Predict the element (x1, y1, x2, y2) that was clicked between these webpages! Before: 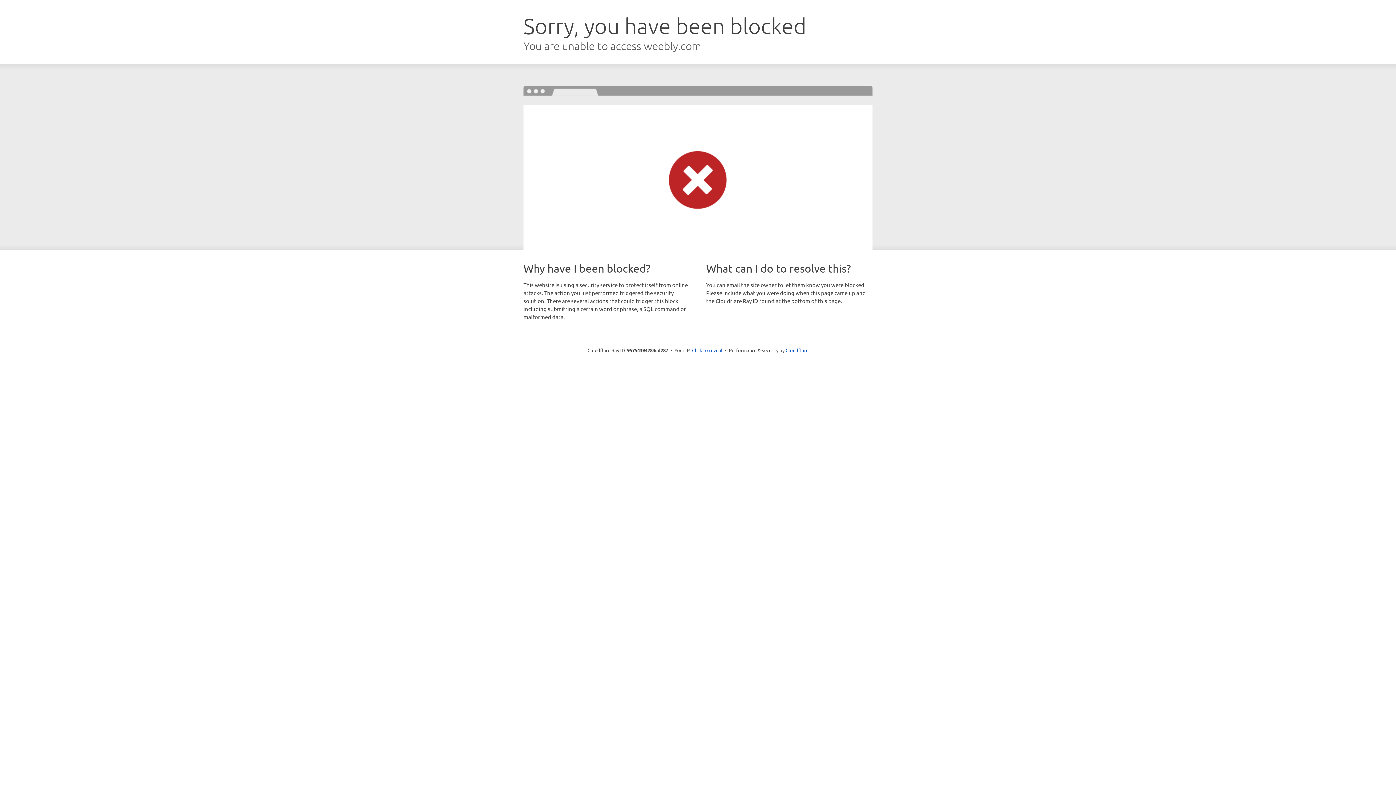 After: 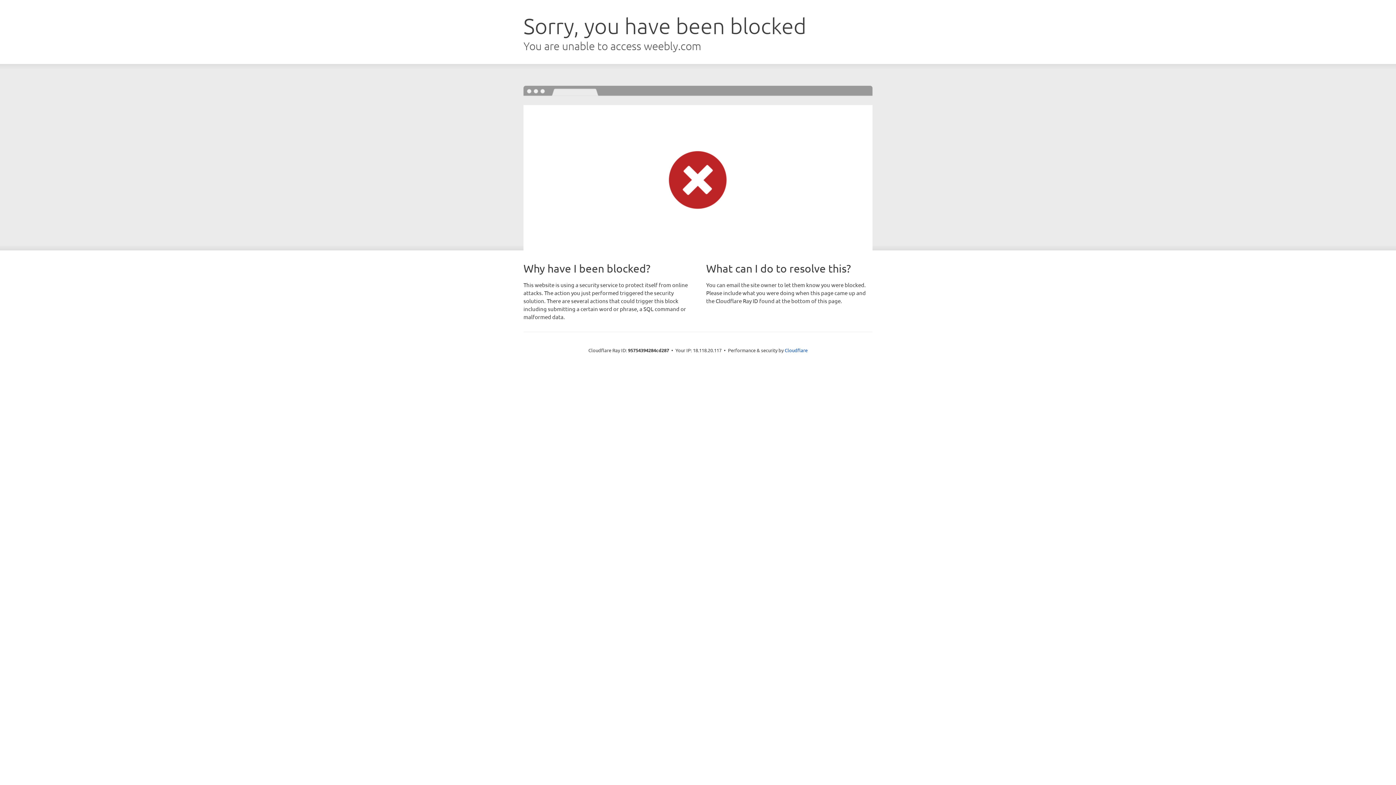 Action: bbox: (692, 346, 722, 353) label: Click to reveal